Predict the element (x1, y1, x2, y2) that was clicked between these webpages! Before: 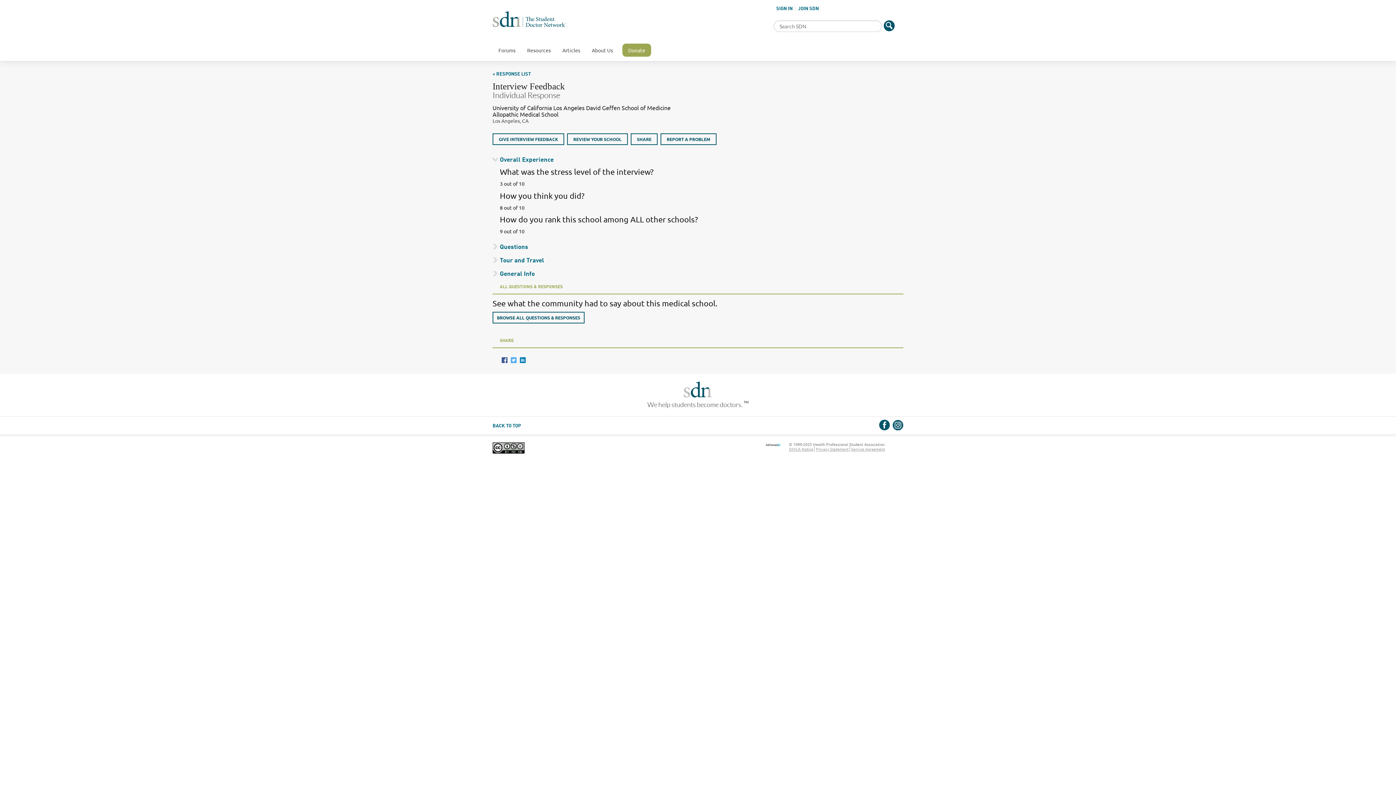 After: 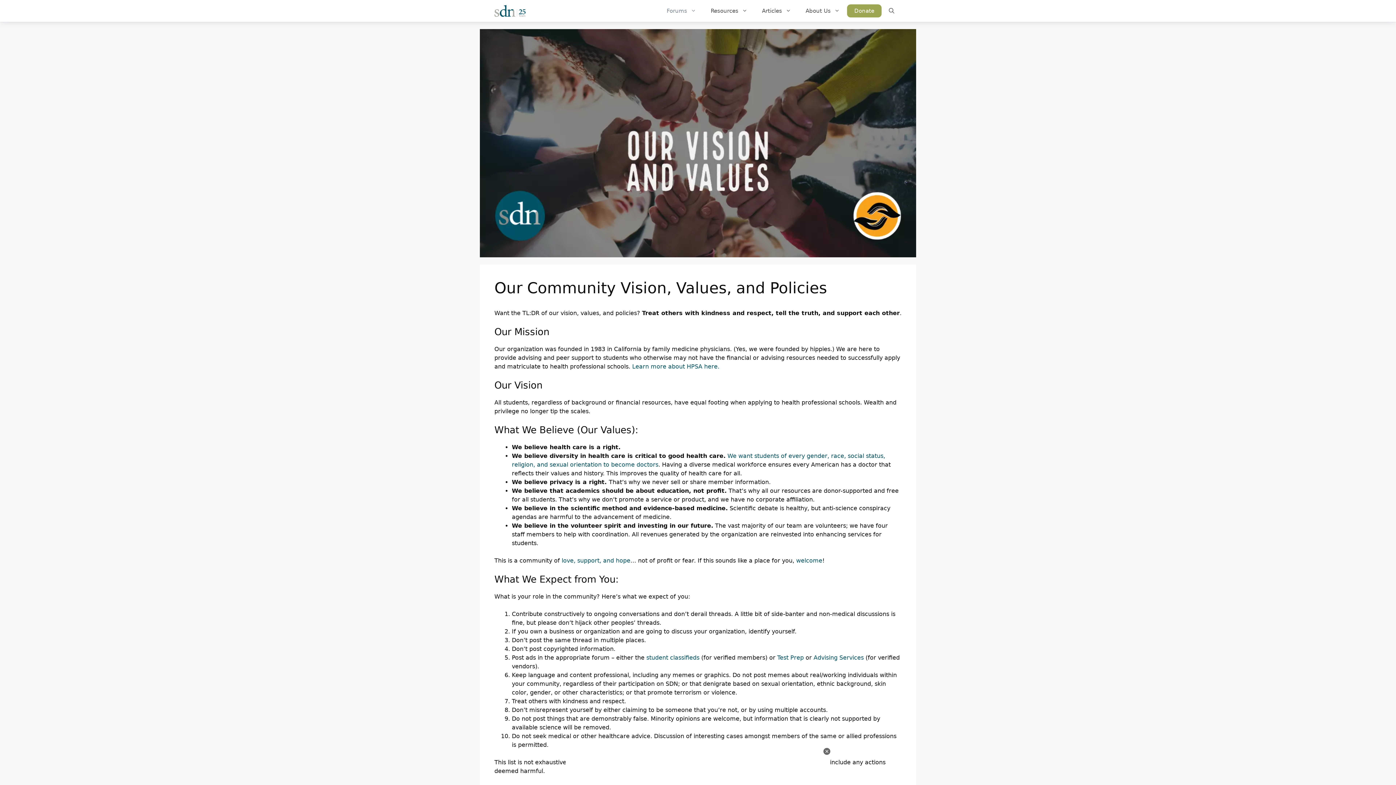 Action: label: Service Agreement bbox: (851, 446, 885, 452)